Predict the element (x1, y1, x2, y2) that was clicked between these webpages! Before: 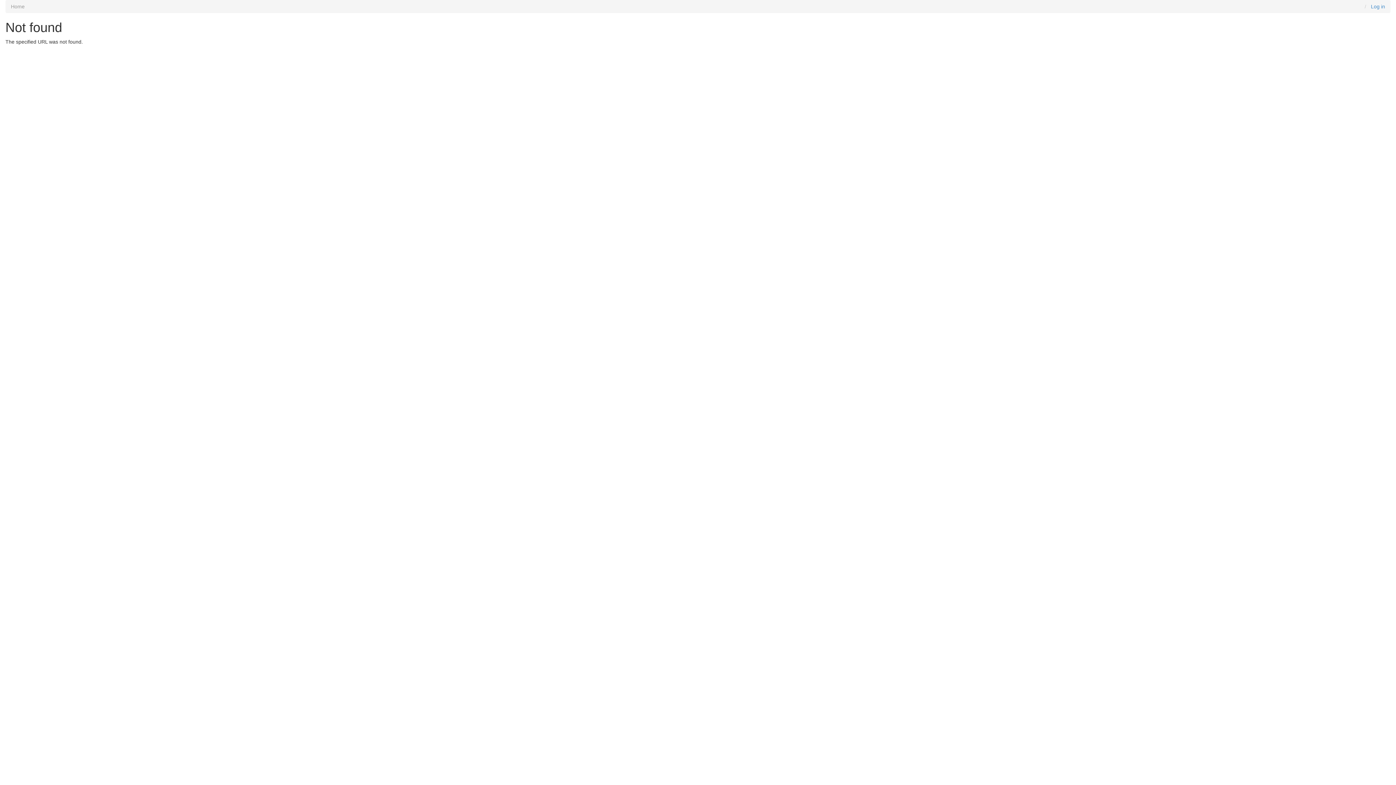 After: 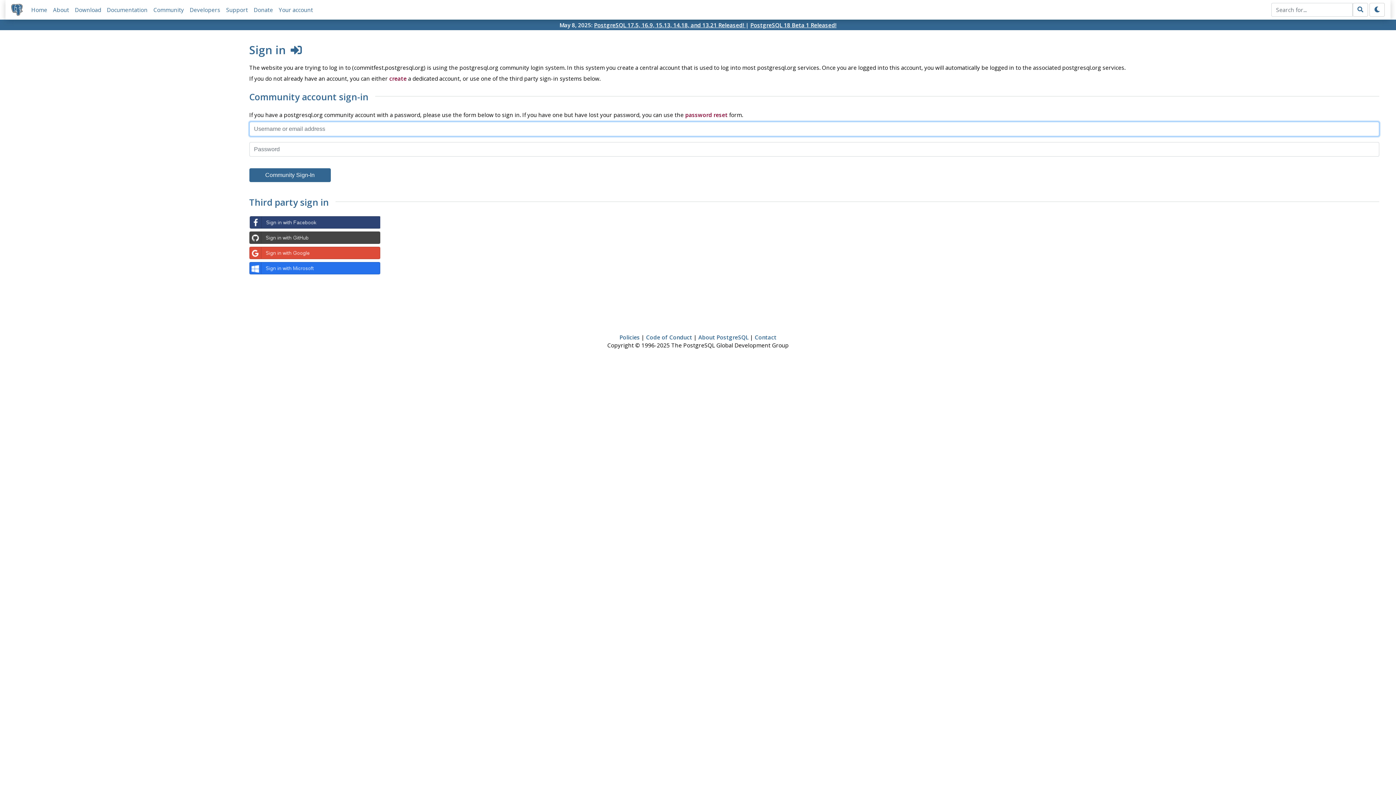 Action: bbox: (1371, 3, 1385, 9) label: Log in